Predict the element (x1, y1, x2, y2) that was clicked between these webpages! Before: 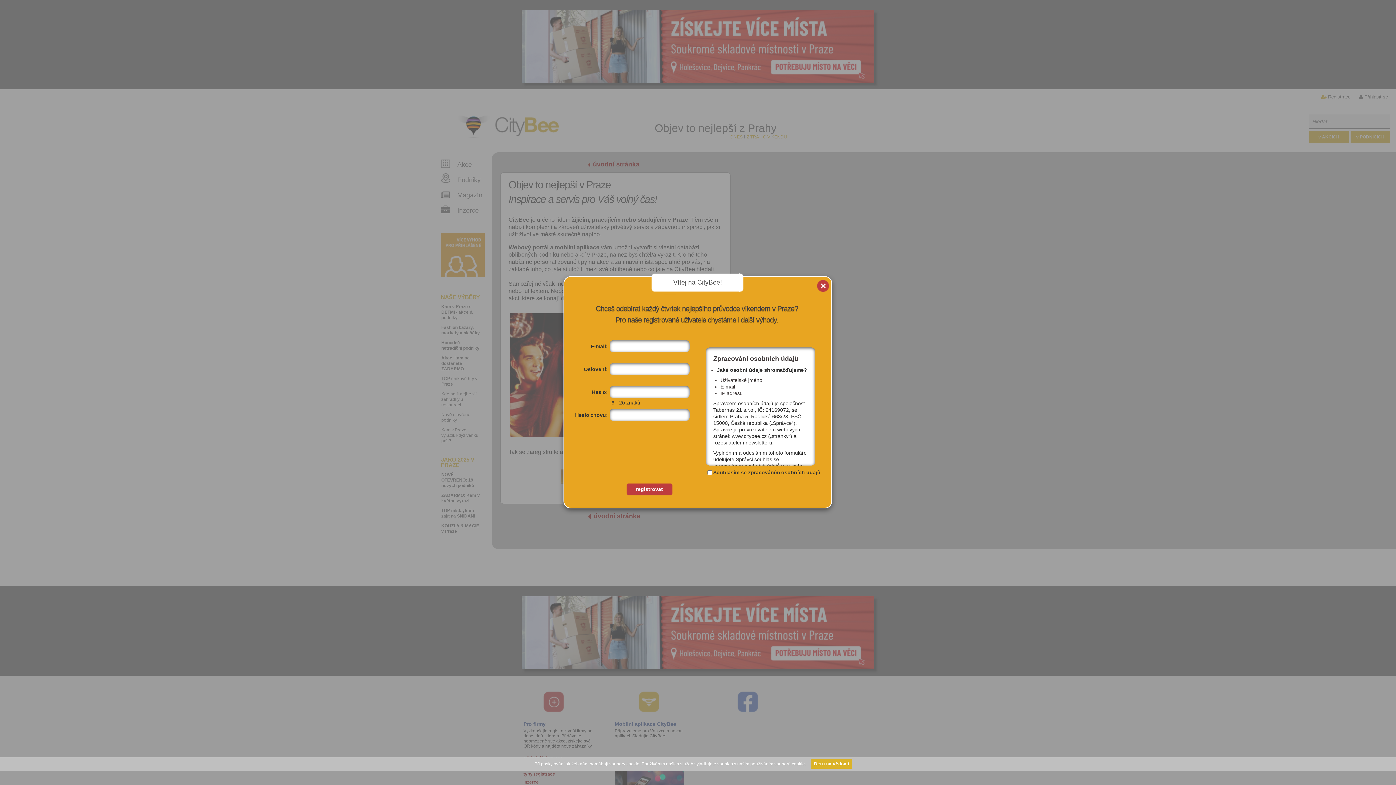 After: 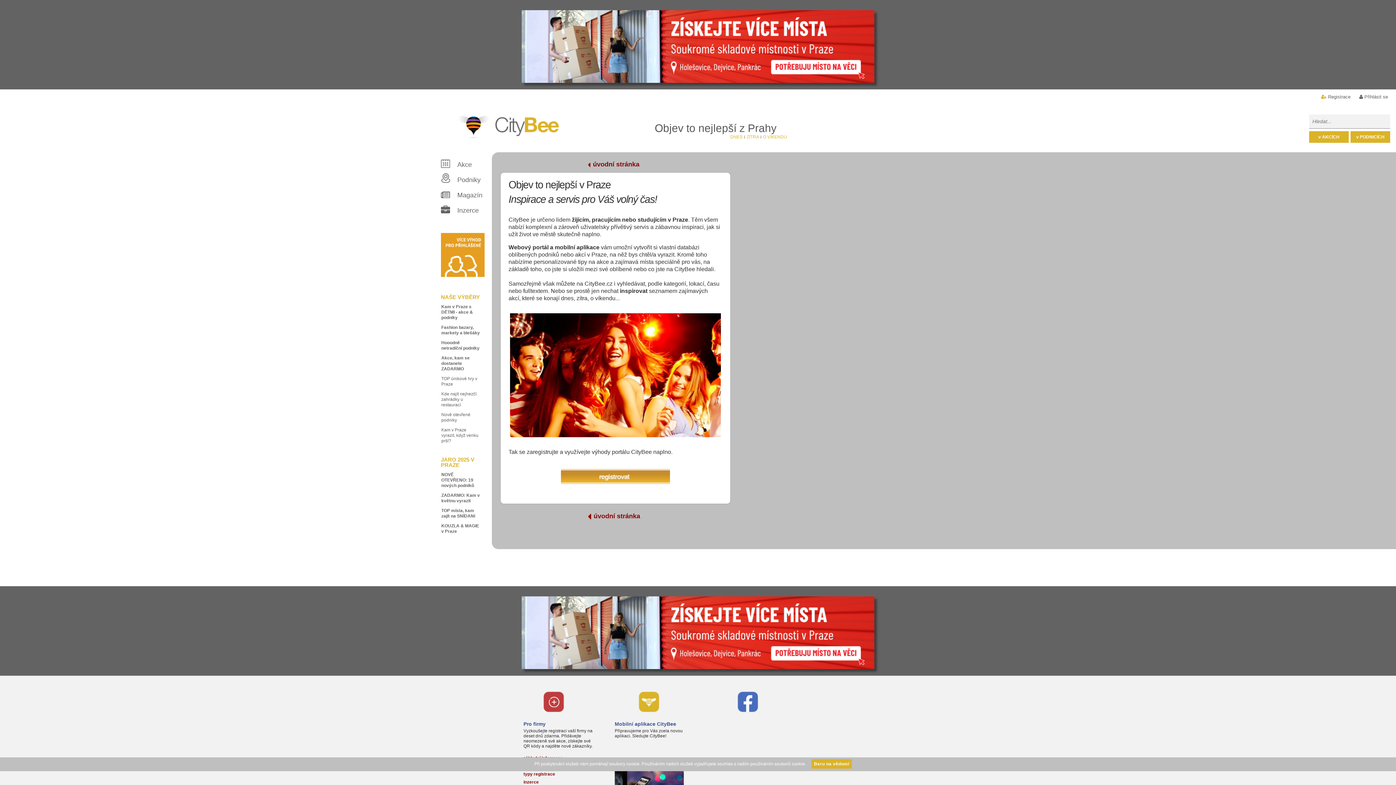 Action: label: x bbox: (816, 280, 830, 295)